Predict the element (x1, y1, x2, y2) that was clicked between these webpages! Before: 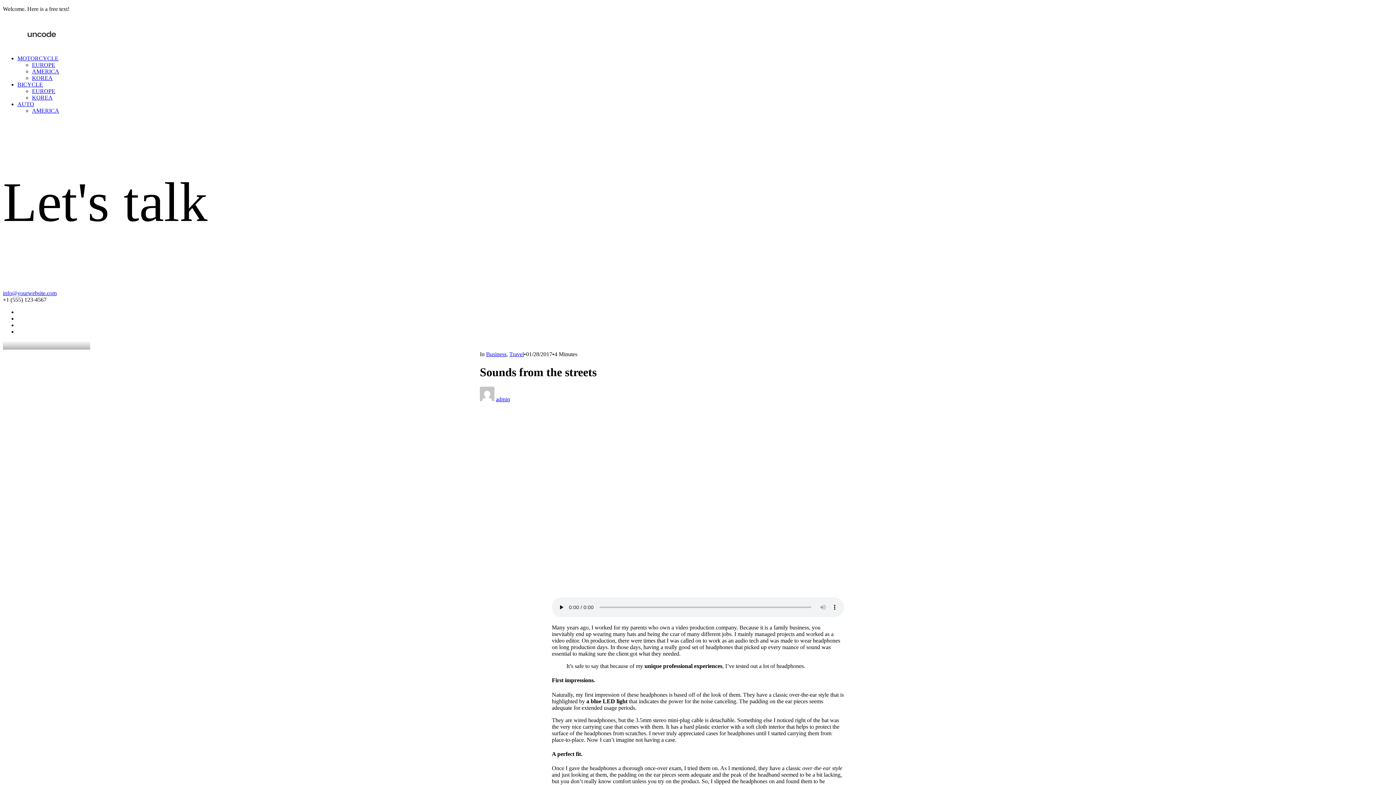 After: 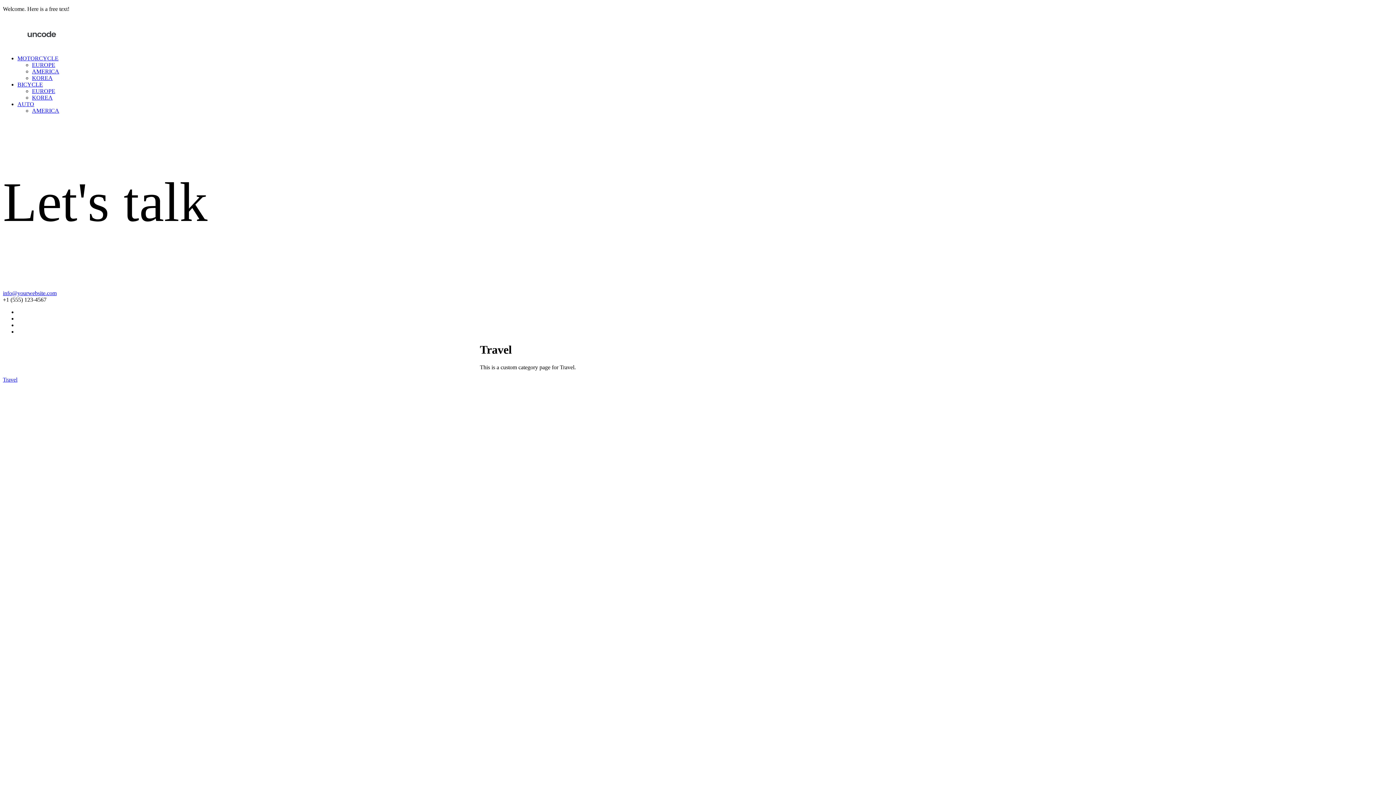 Action: bbox: (509, 351, 524, 357) label: Travel